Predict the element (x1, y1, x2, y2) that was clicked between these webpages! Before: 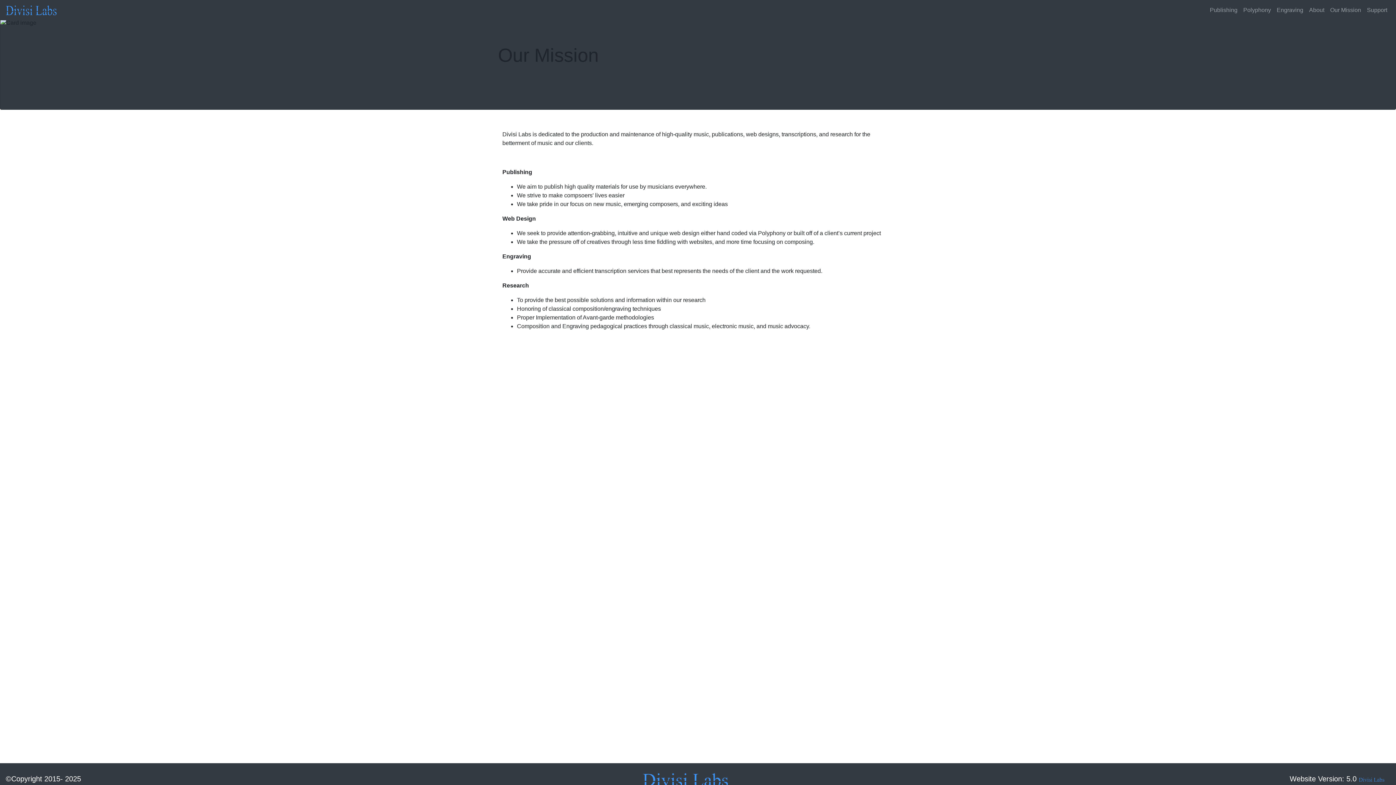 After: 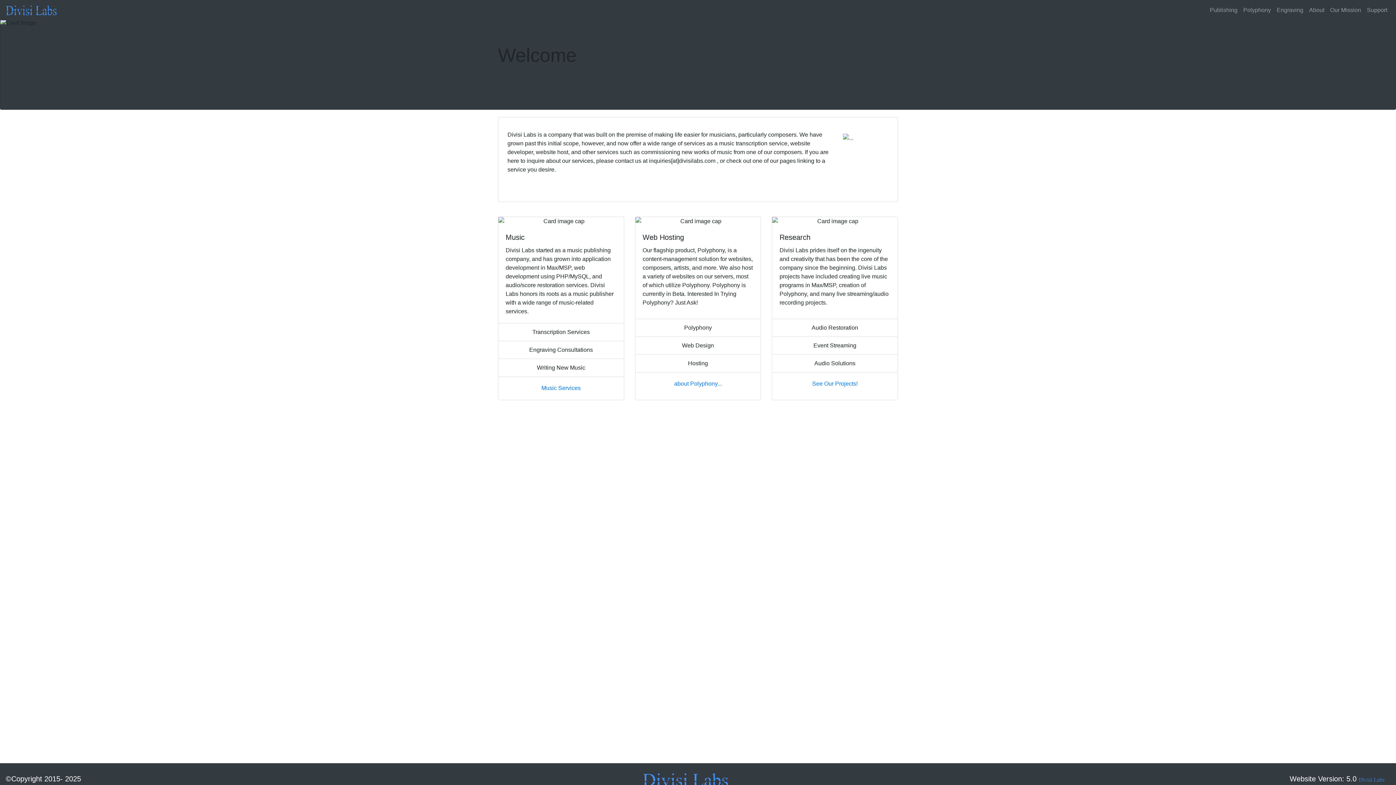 Action: bbox: (1290, 766, 1384, 792) label: Website Version: 5.0 